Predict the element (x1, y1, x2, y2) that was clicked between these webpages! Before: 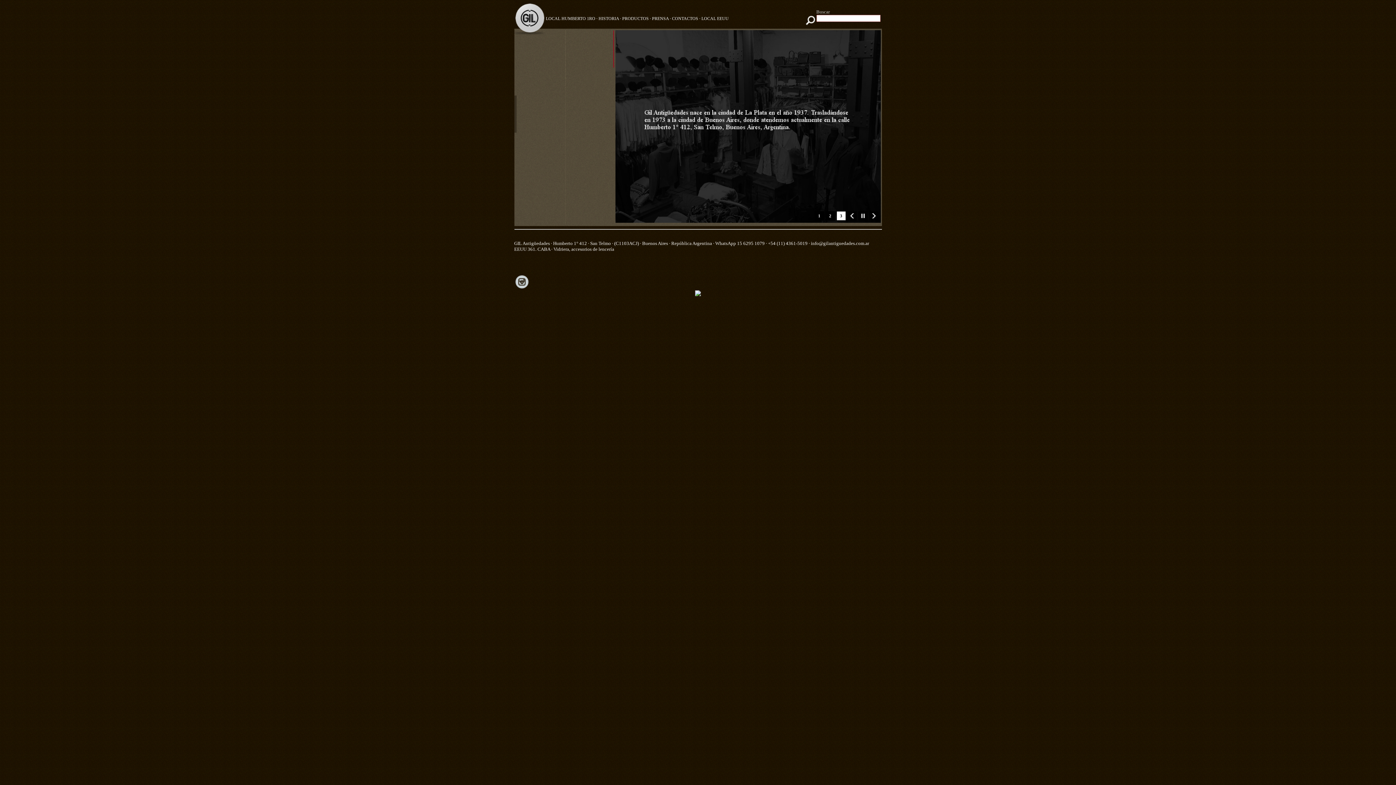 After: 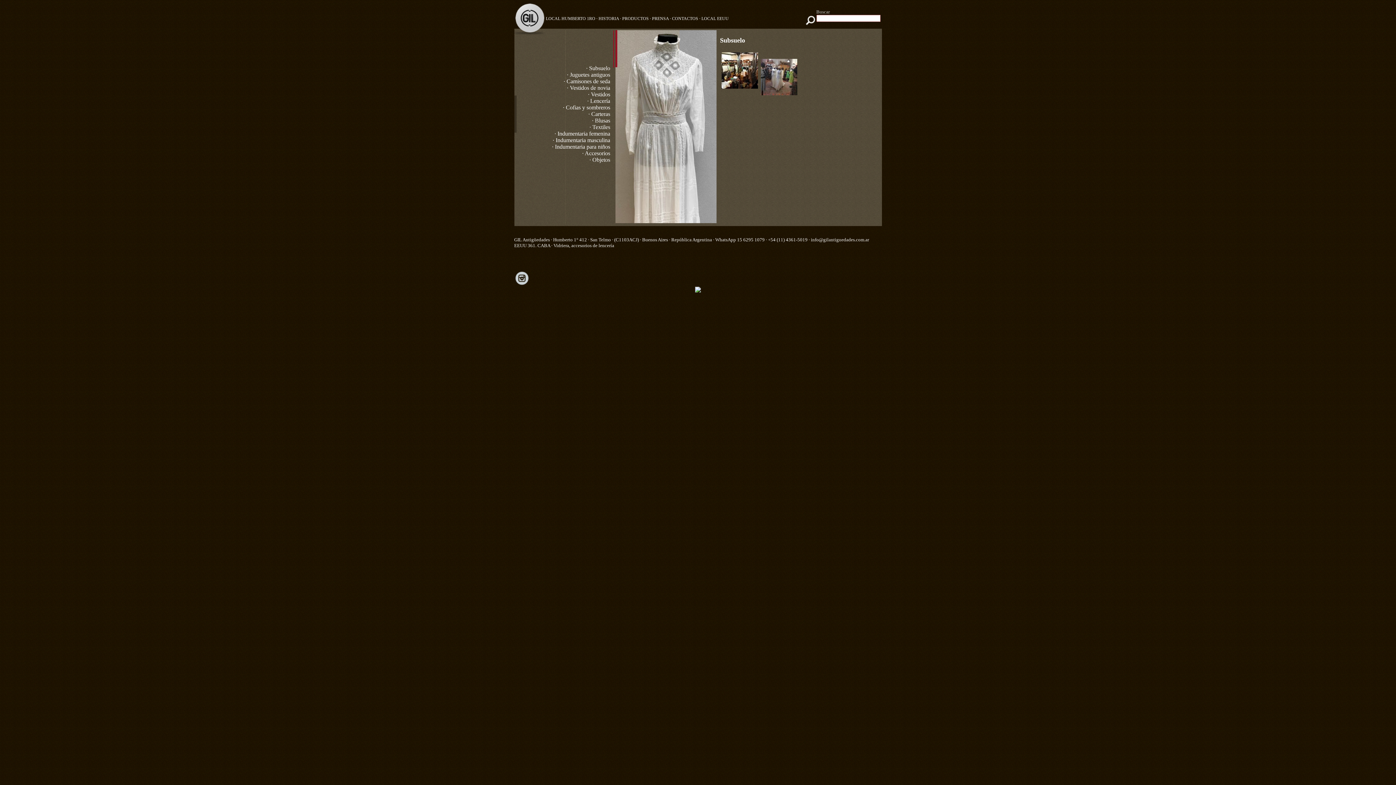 Action: bbox: (622, 16, 648, 21) label: PRODUCTOS